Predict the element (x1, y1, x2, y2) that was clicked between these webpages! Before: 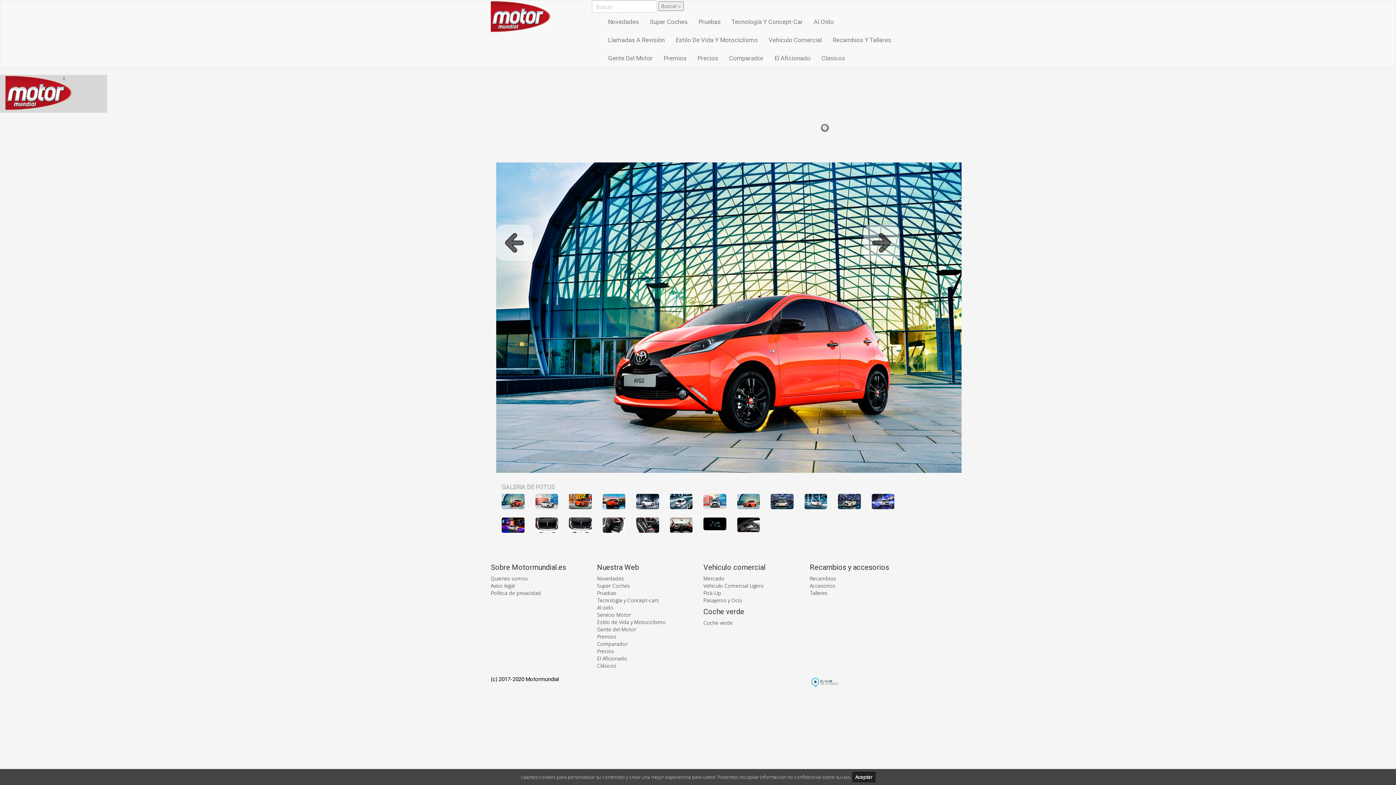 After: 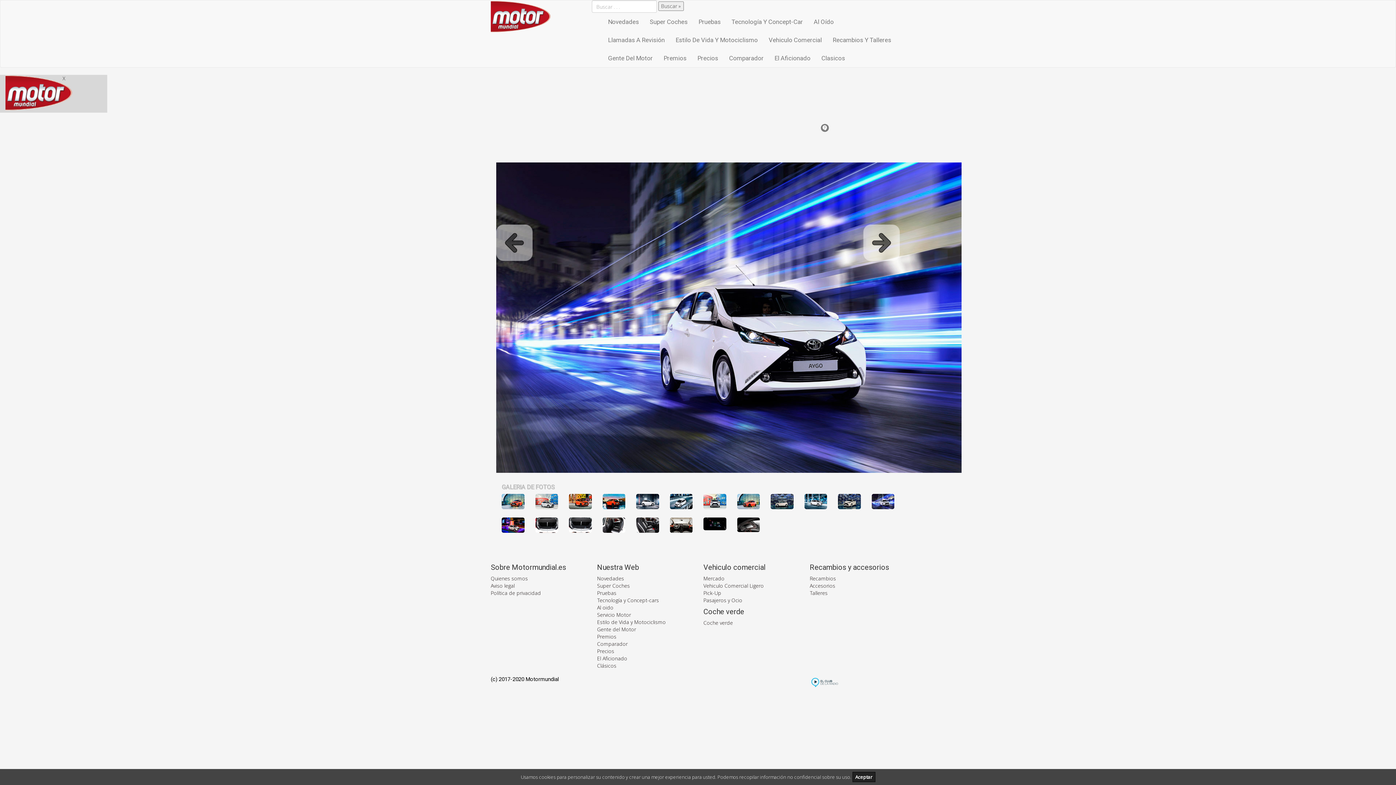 Action: bbox: (866, 494, 900, 512)